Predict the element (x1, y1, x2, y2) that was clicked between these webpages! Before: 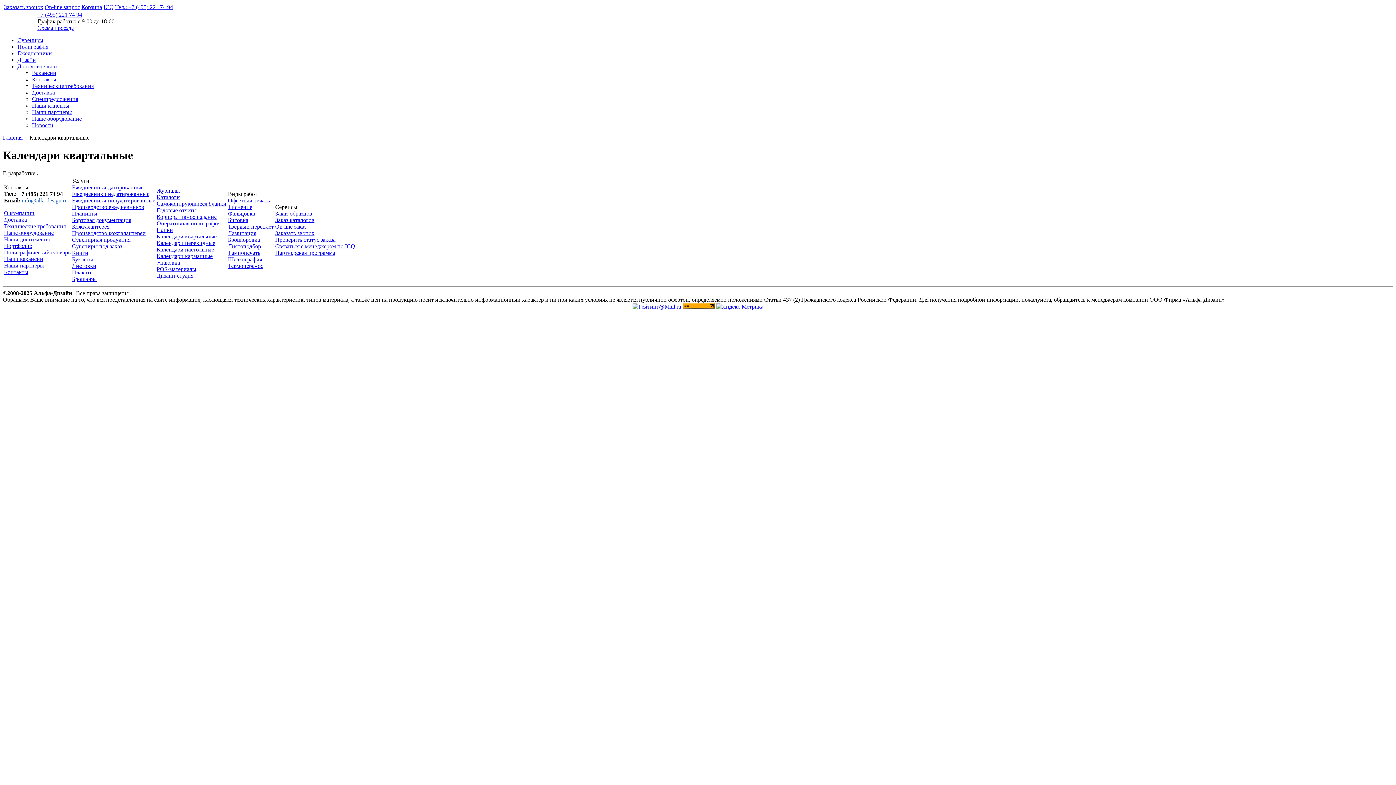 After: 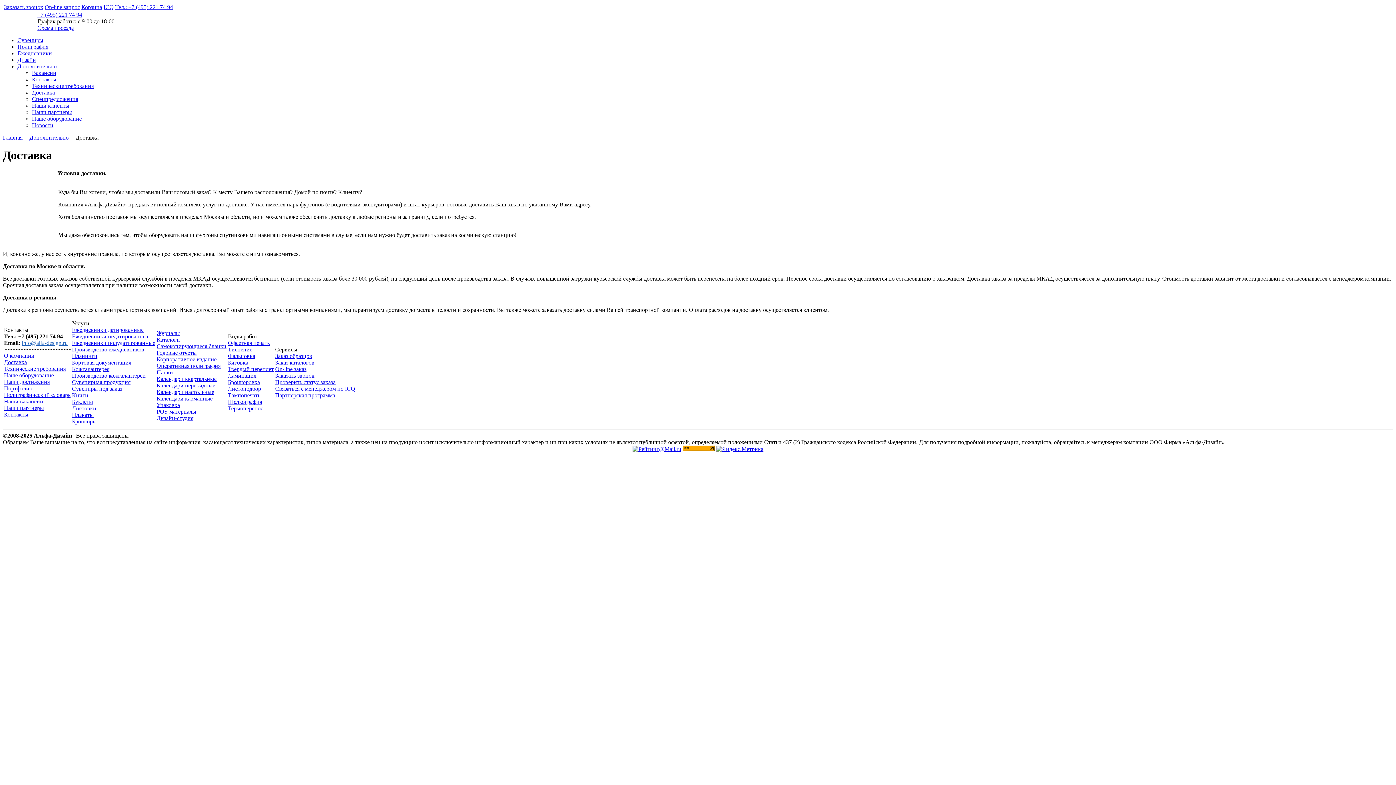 Action: label: Доставка bbox: (32, 89, 54, 95)